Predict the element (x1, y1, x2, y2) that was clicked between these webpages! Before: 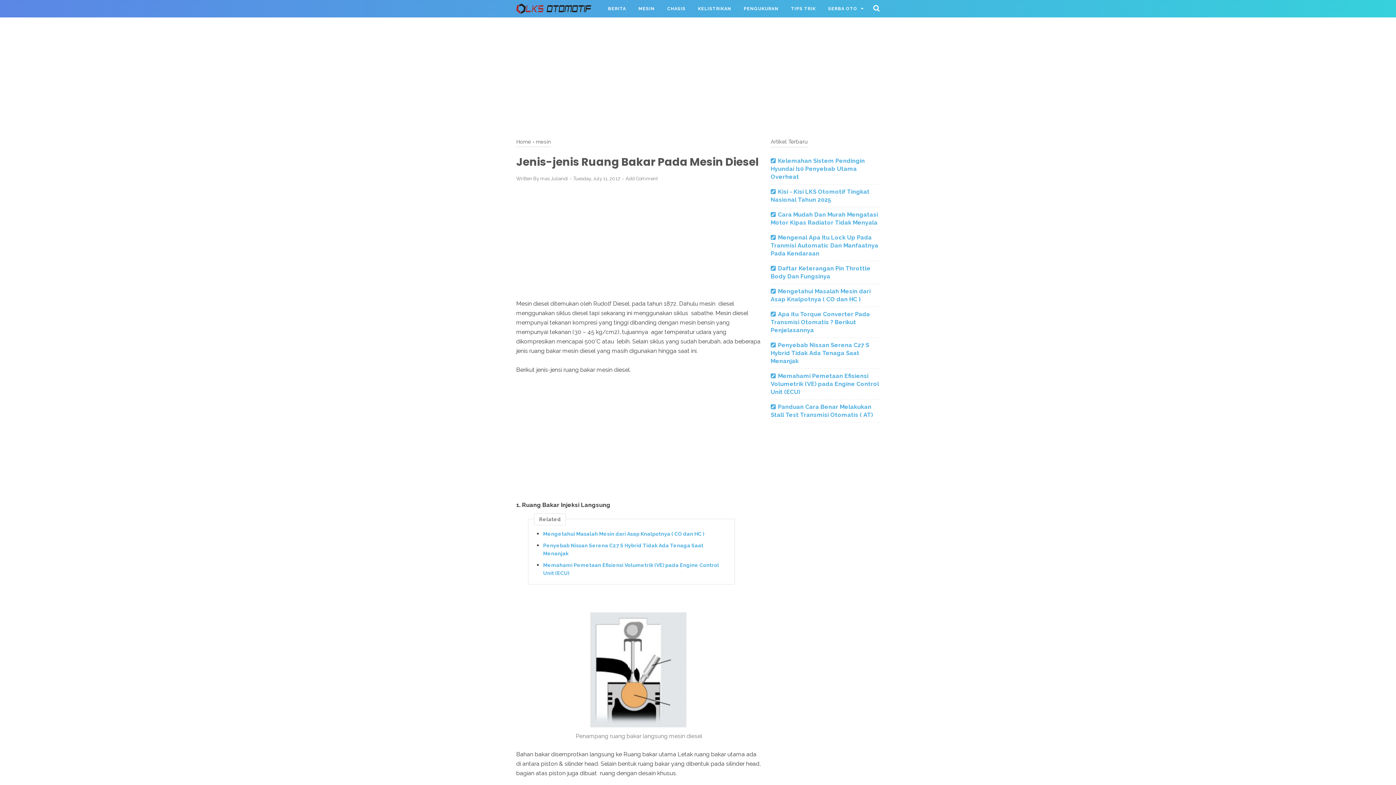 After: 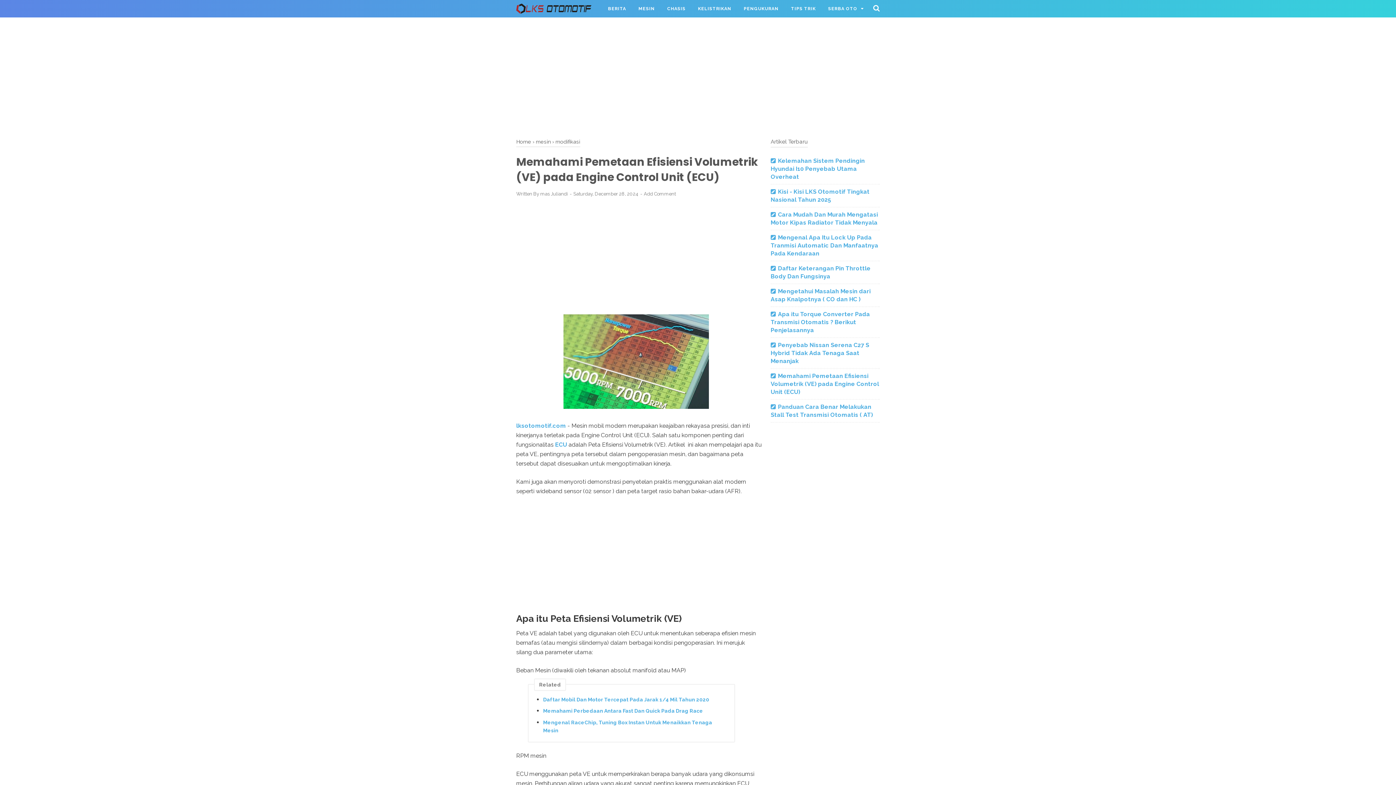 Action: bbox: (543, 561, 727, 577) label: Memahami Pemetaan Efisiensi Volumetrik (VE) pada Engine Control Unit (ECU)